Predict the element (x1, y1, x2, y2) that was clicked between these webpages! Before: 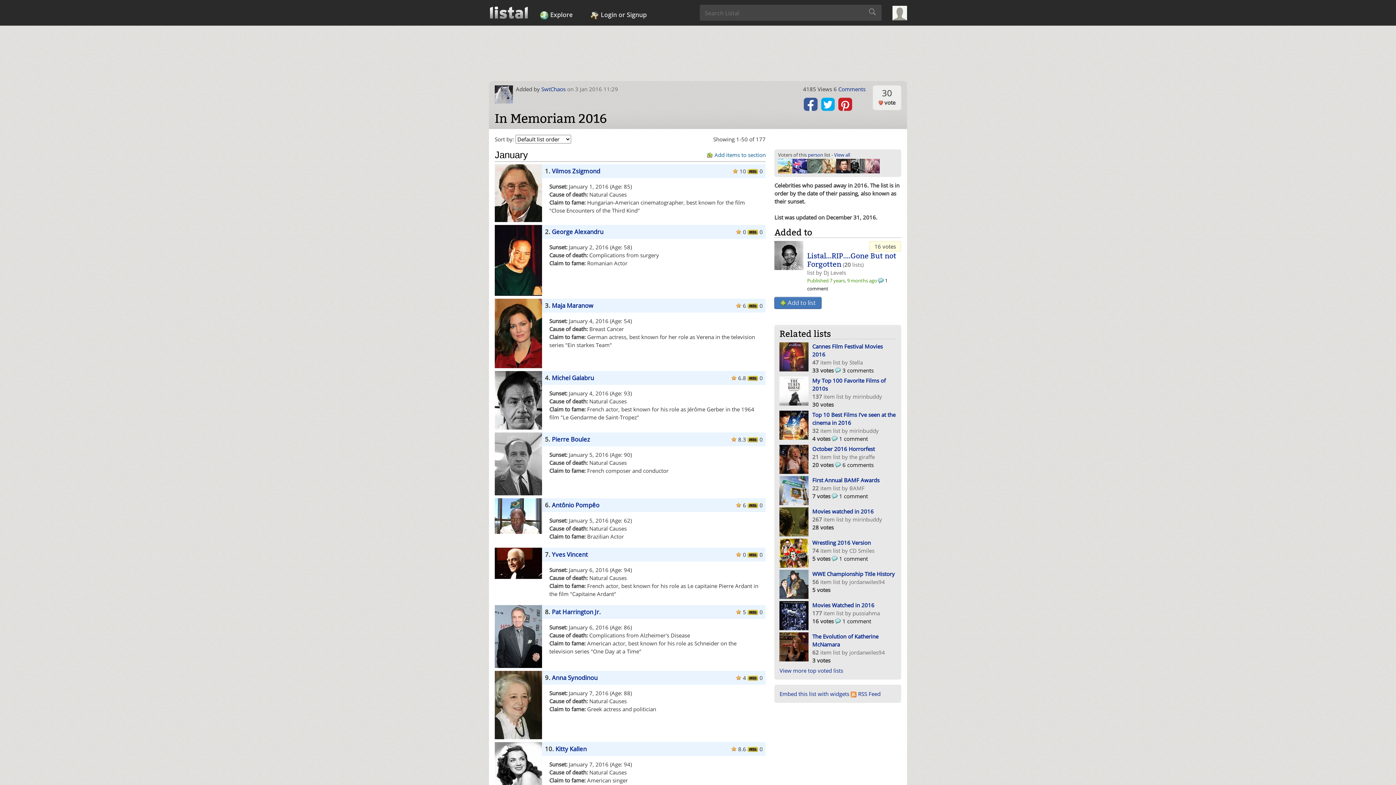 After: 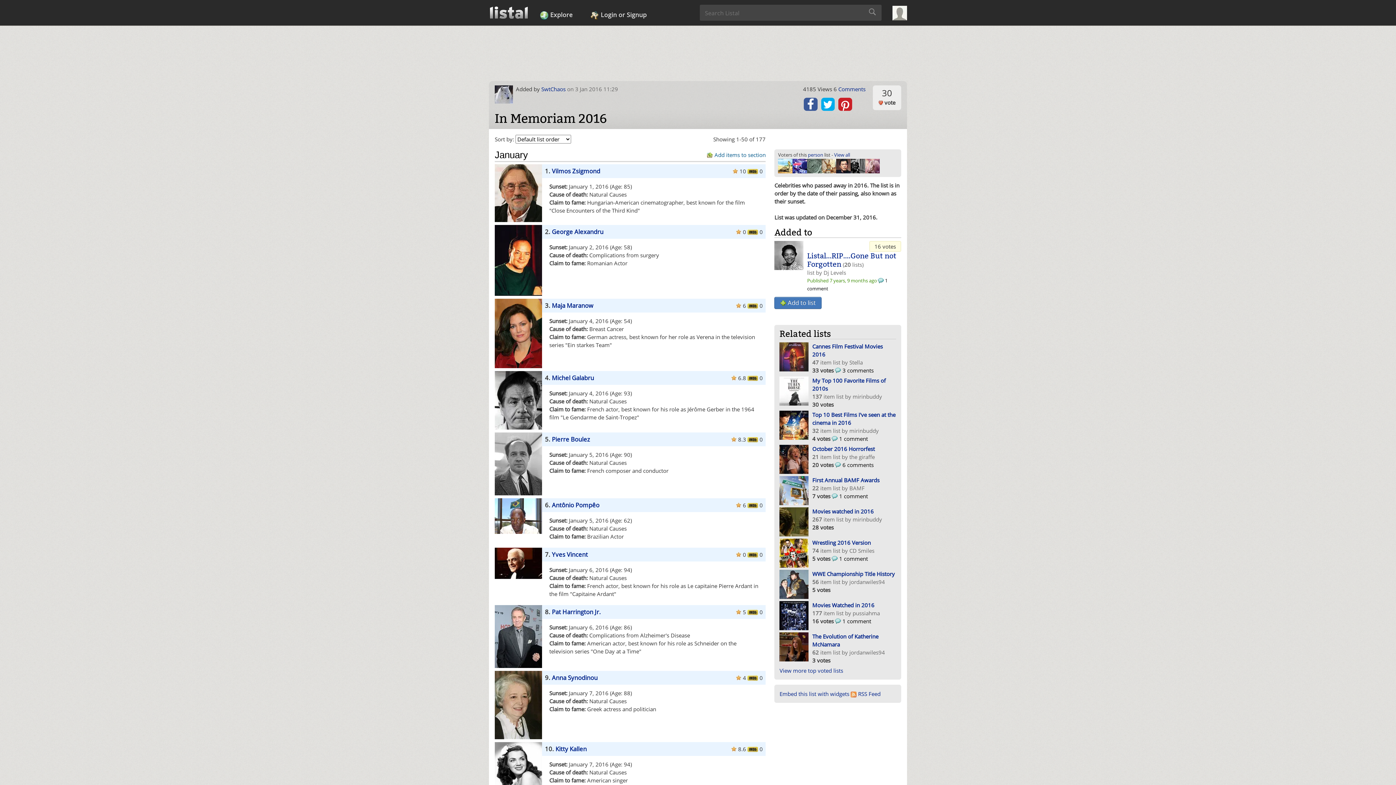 Action: bbox: (804, 105, 817, 112)